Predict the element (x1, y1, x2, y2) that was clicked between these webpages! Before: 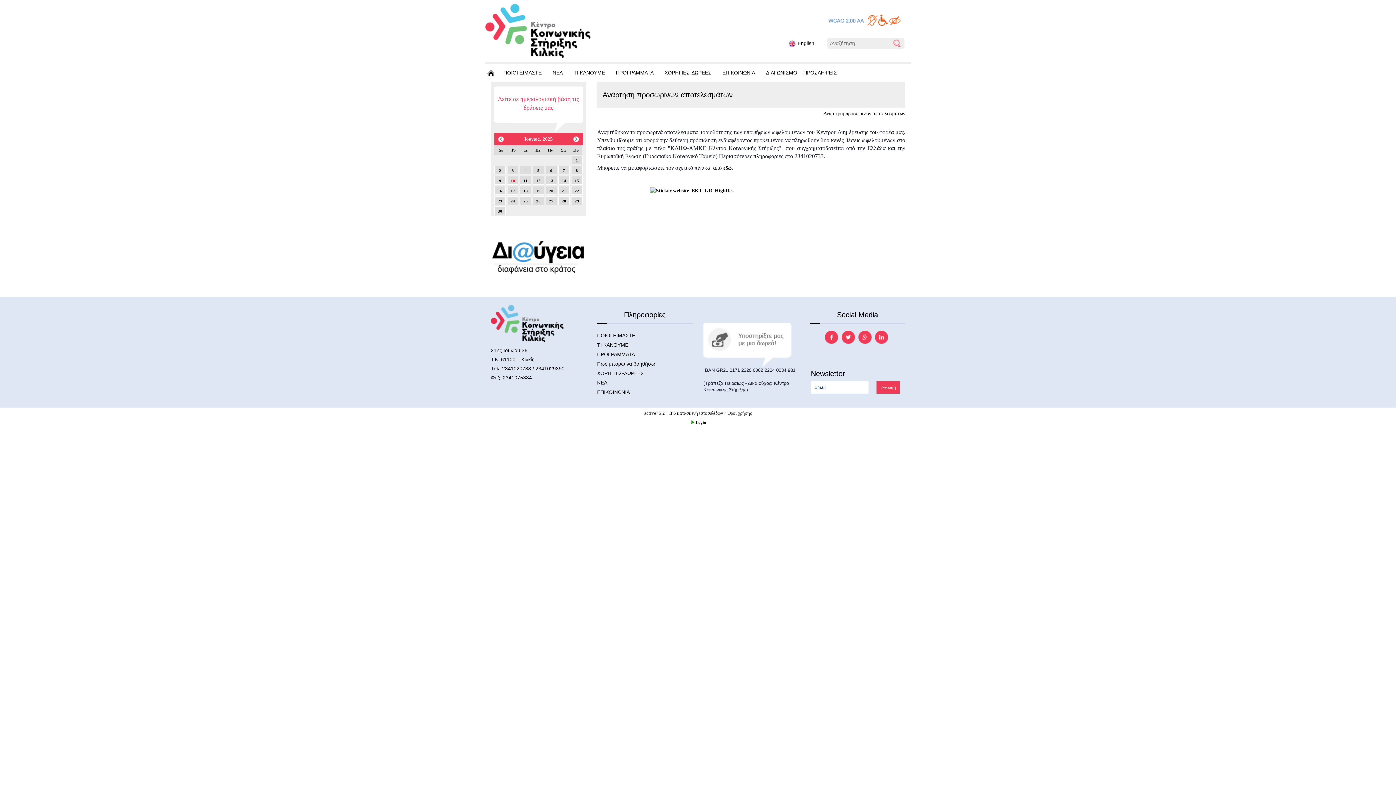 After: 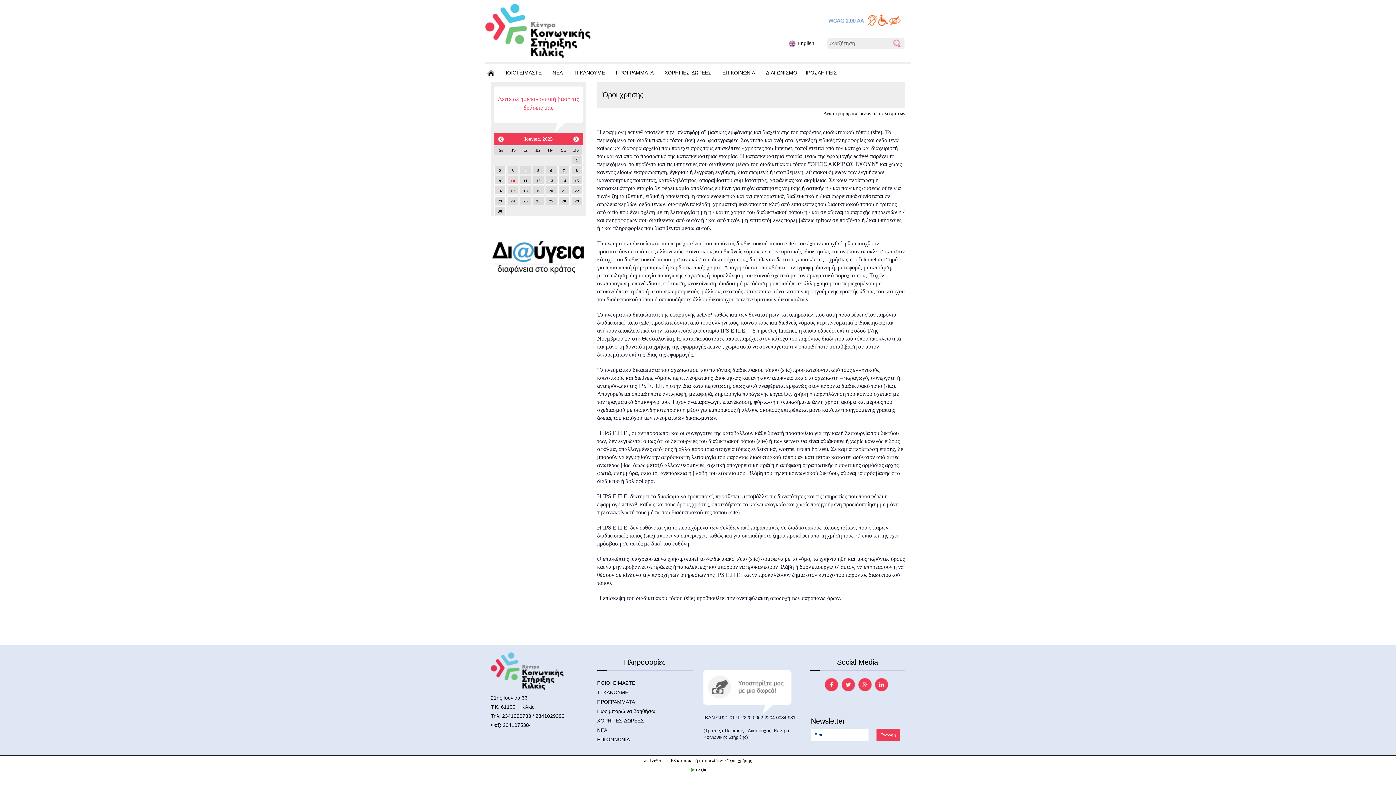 Action: bbox: (727, 410, 752, 416) label: Όροι χρήσης